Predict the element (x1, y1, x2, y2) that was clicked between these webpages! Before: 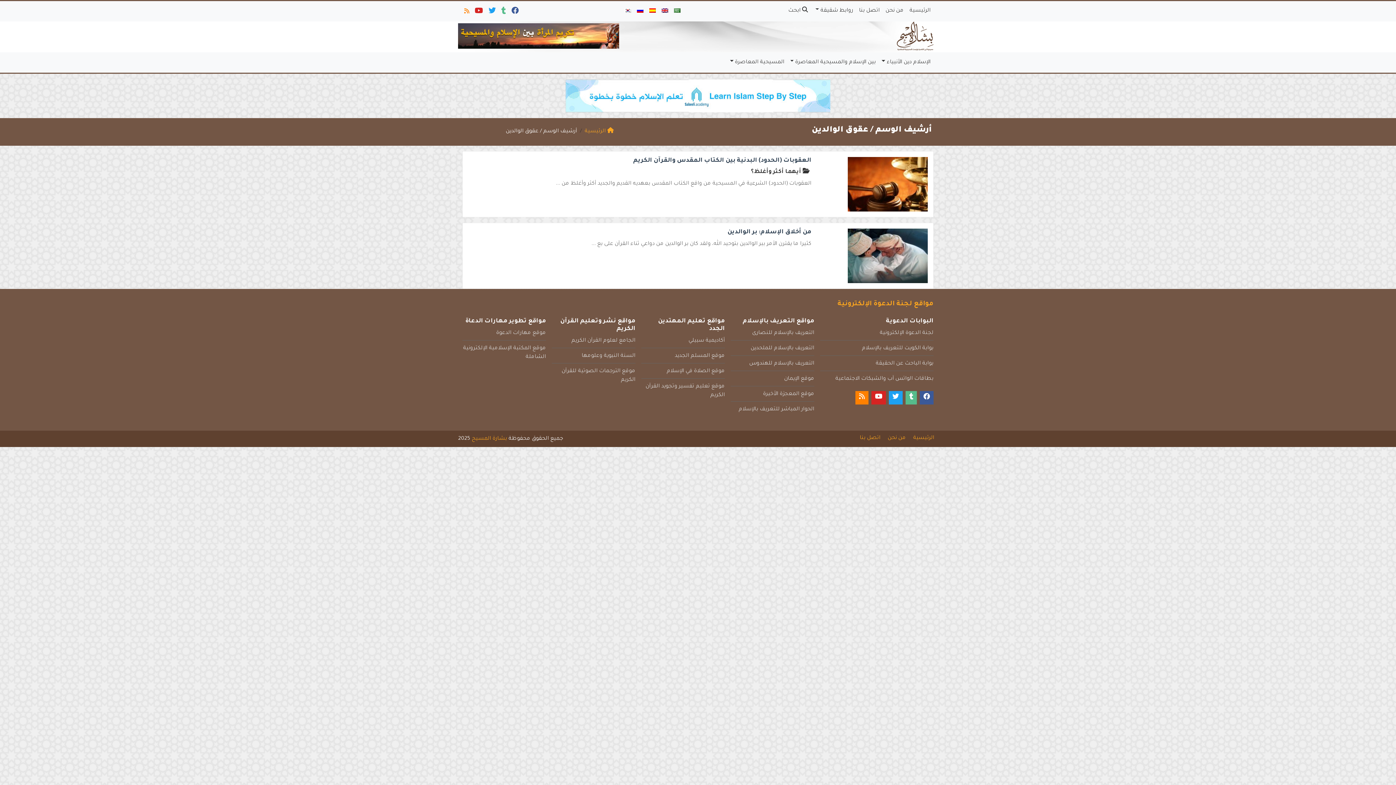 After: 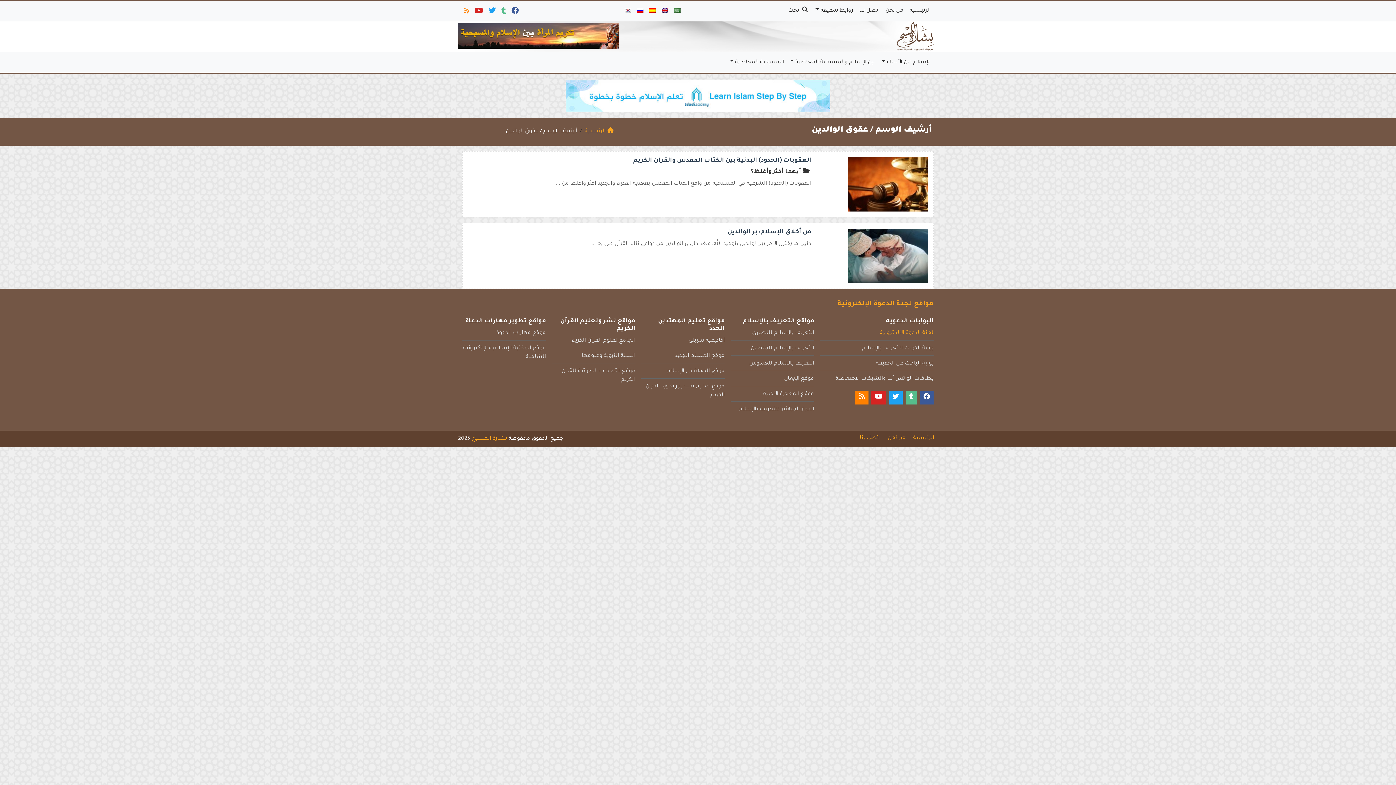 Action: bbox: (880, 330, 933, 336) label: لجنة الدعوة الإلكترونية